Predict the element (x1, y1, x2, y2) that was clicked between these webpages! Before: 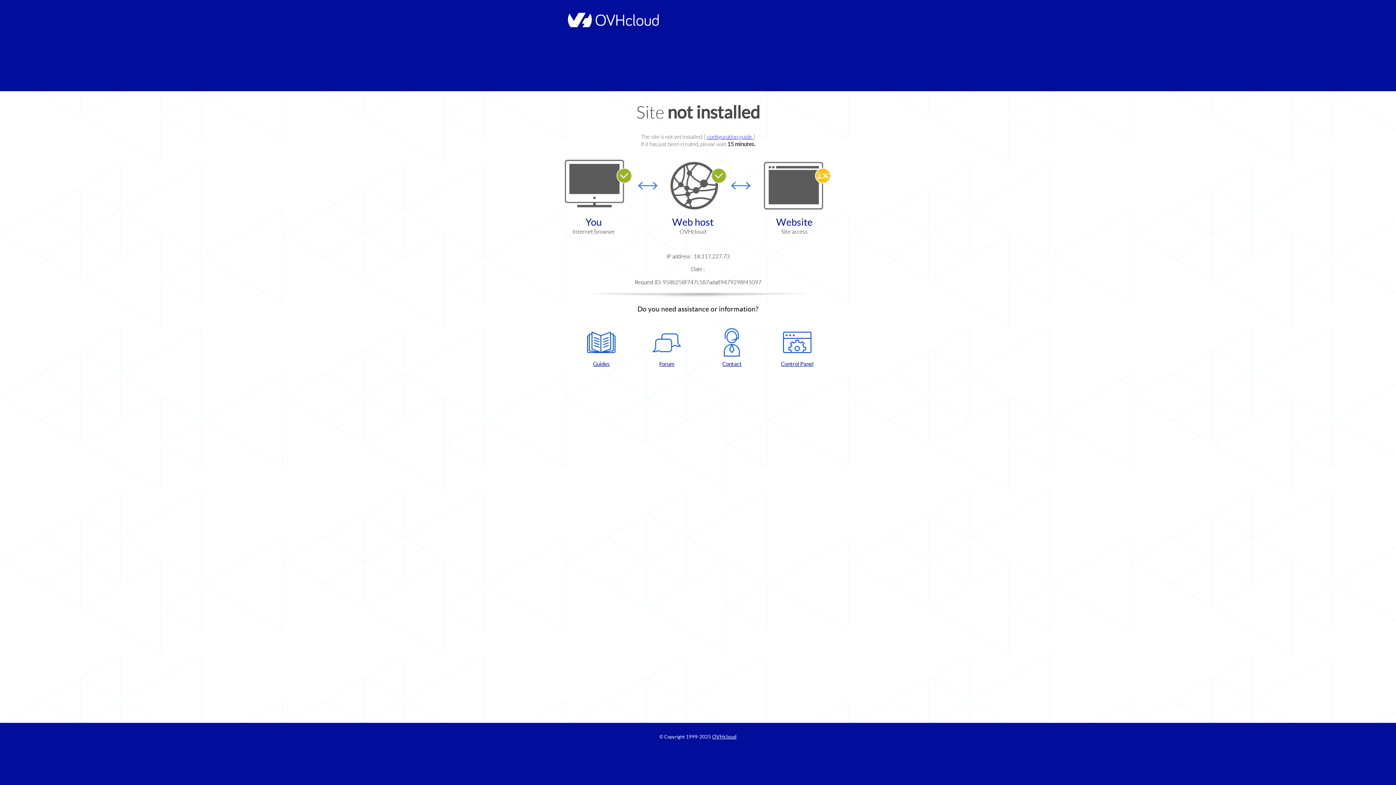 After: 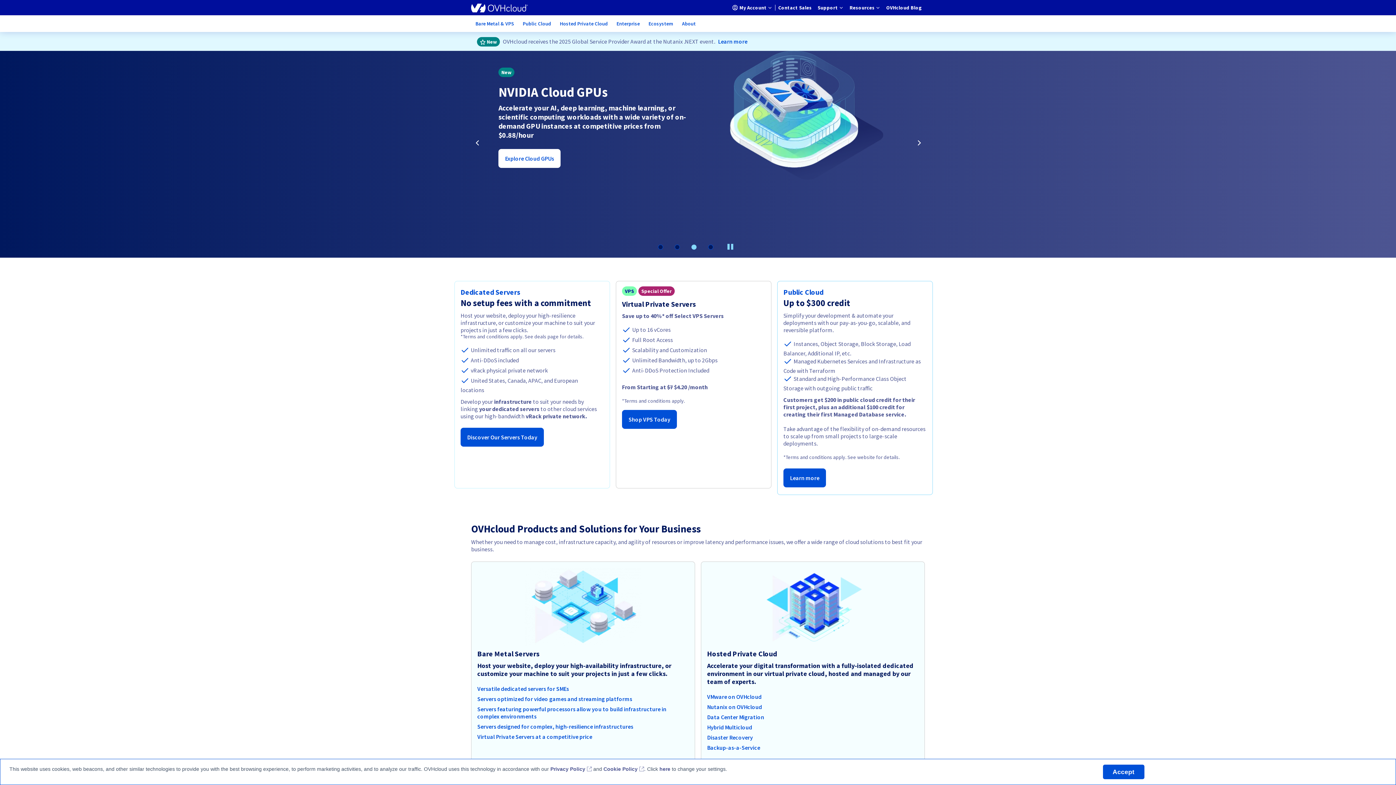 Action: bbox: (564, 22, 658, 28)